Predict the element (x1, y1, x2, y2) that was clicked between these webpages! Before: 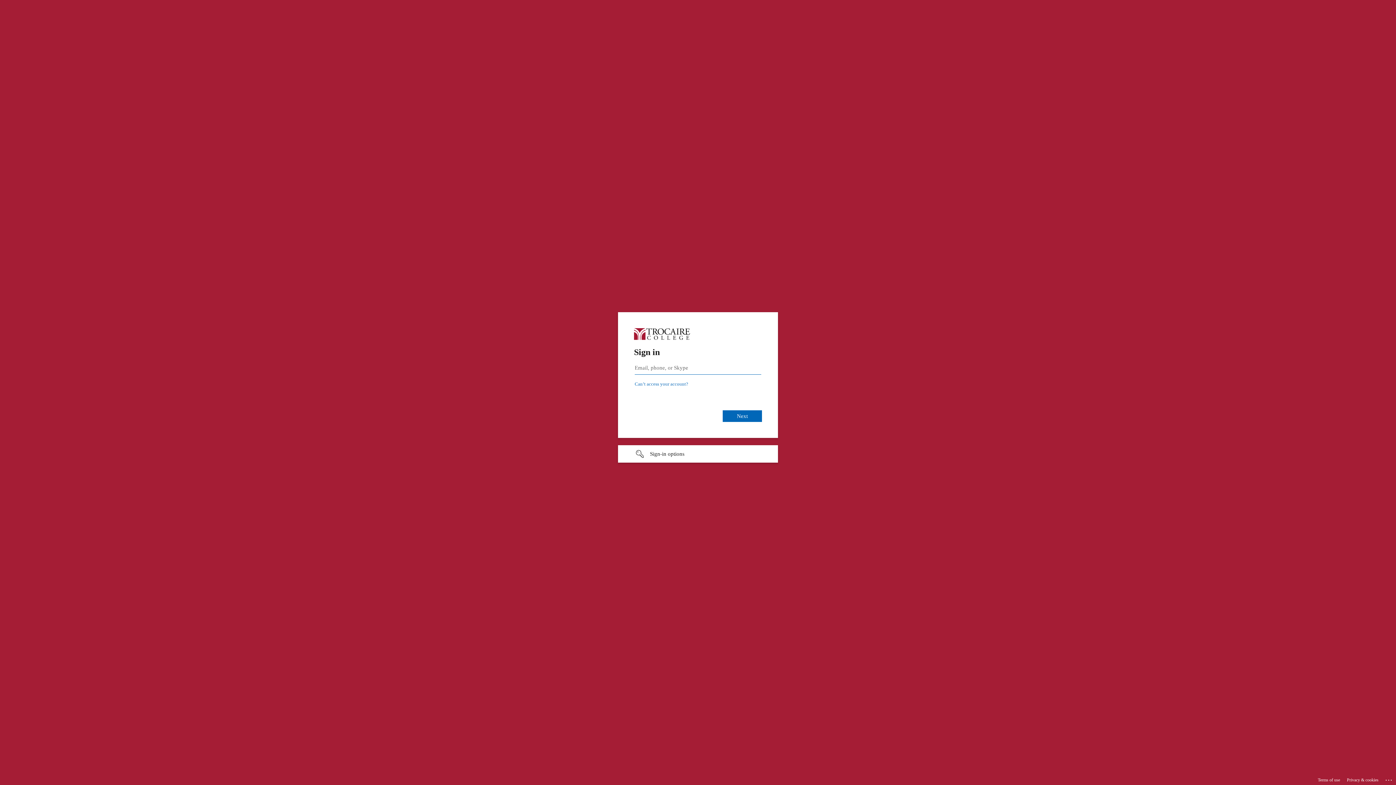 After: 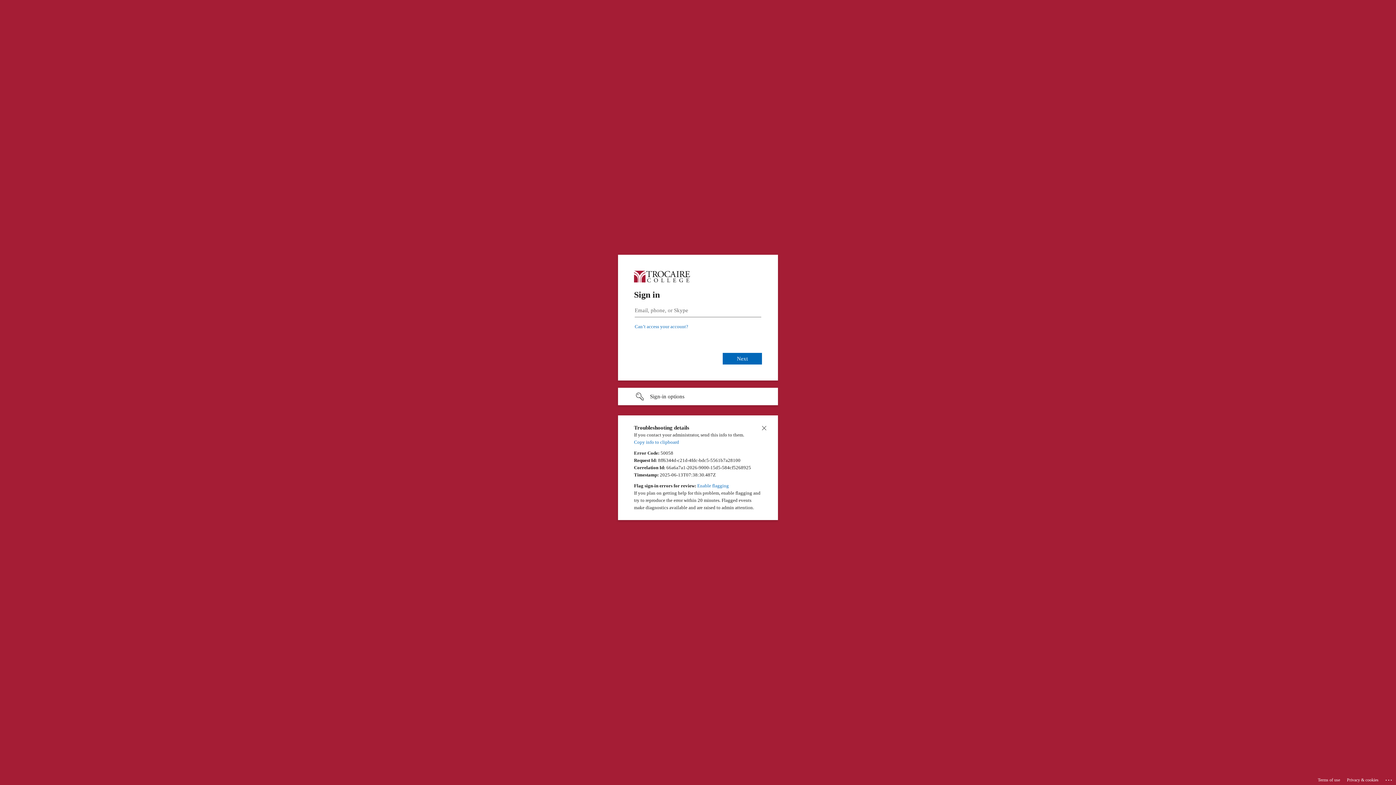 Action: bbox: (1385, 775, 1393, 783) label: Click here for troubleshooting information